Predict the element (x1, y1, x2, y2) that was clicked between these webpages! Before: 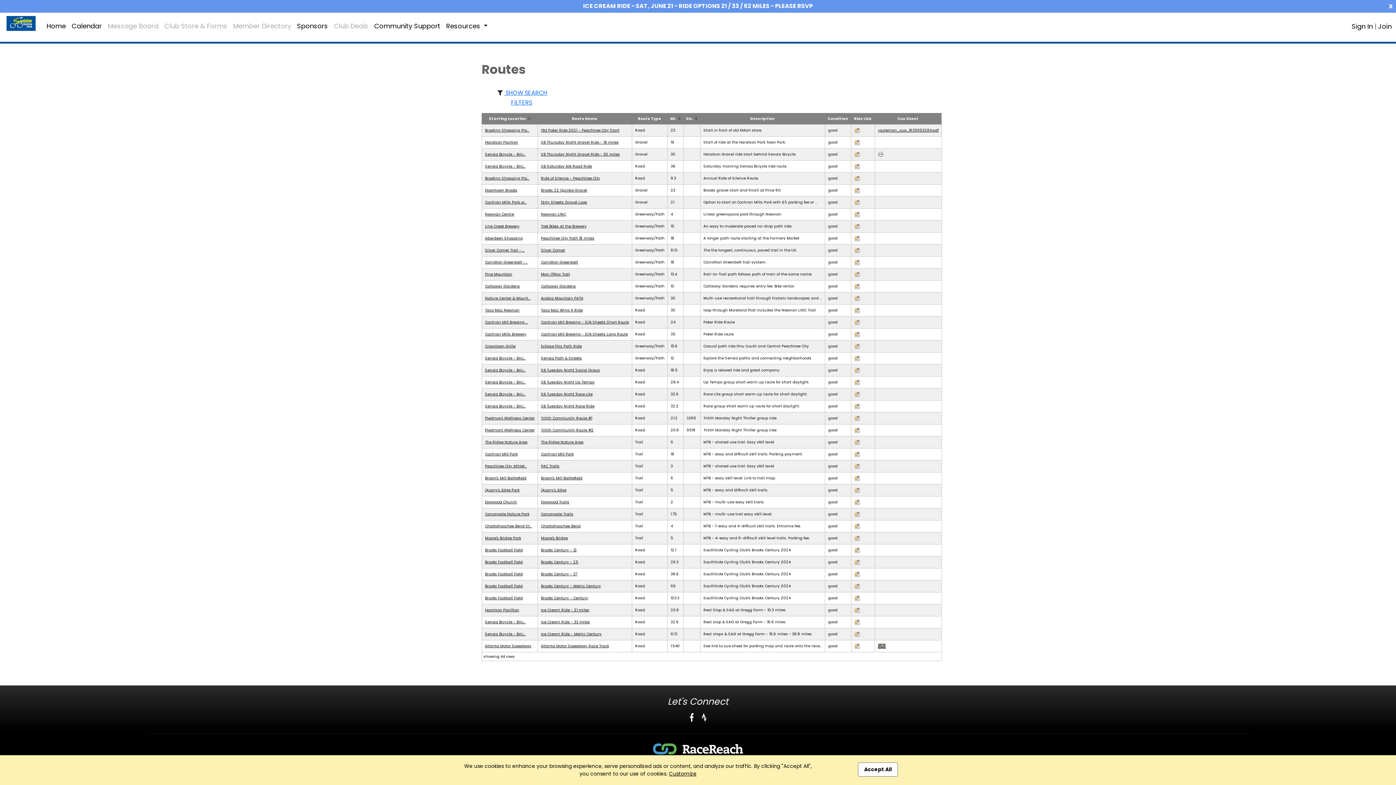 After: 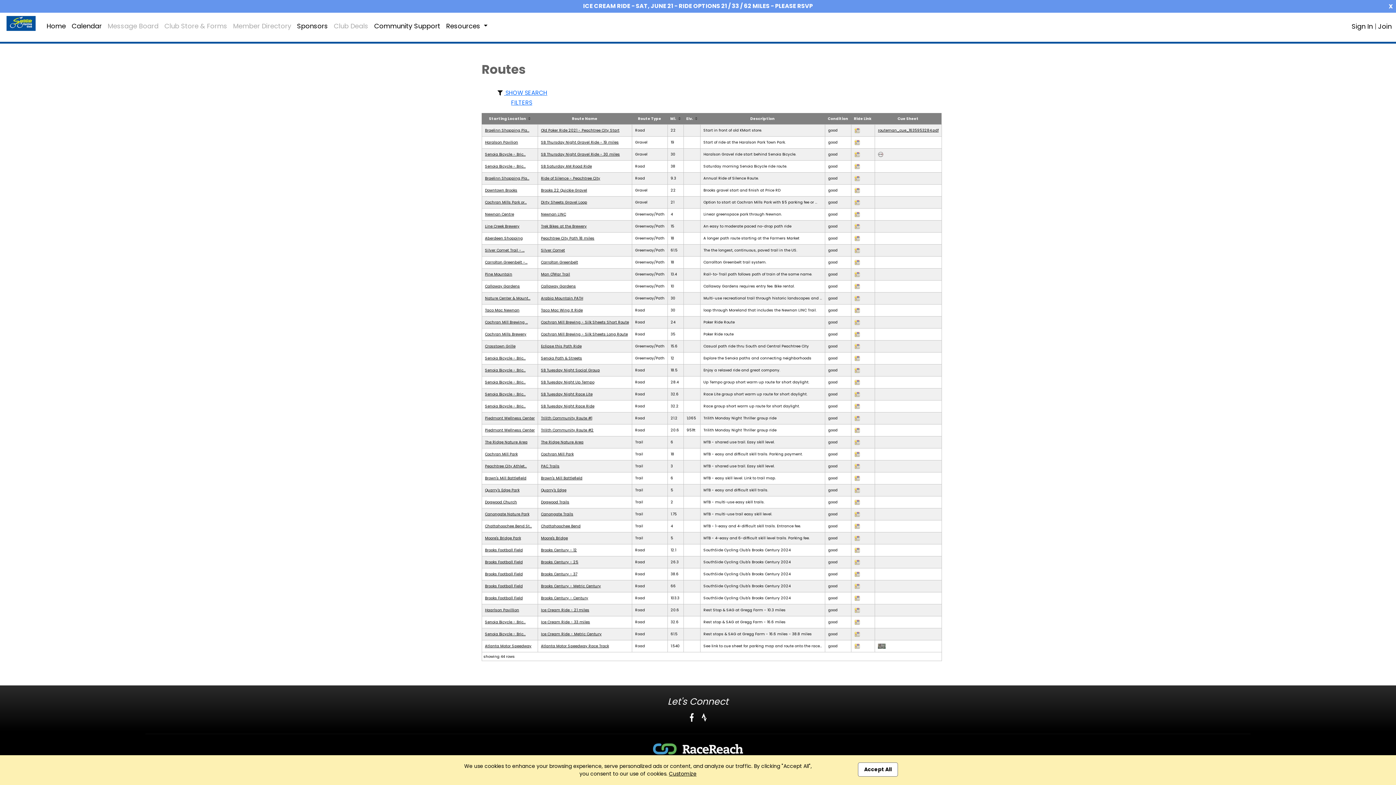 Action: bbox: (854, 463, 860, 469)